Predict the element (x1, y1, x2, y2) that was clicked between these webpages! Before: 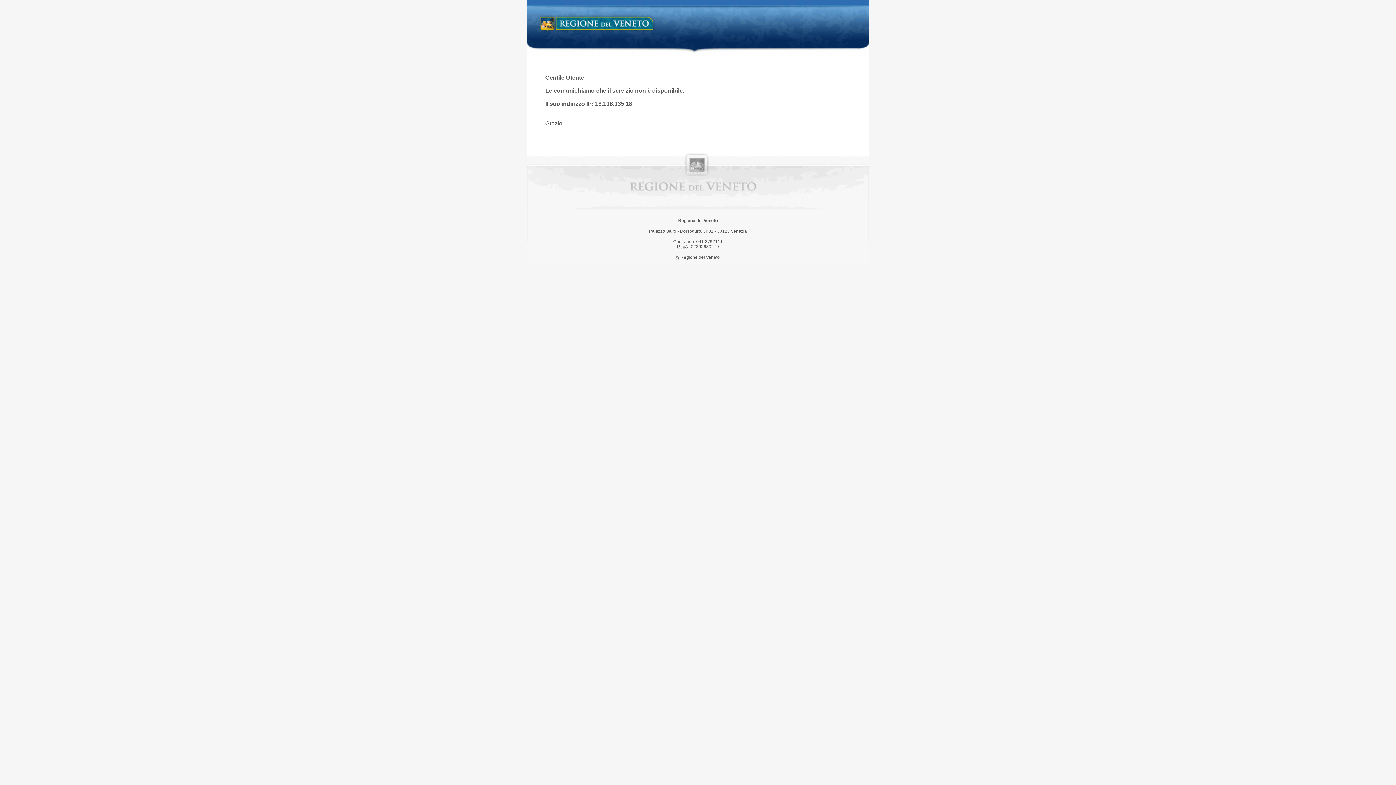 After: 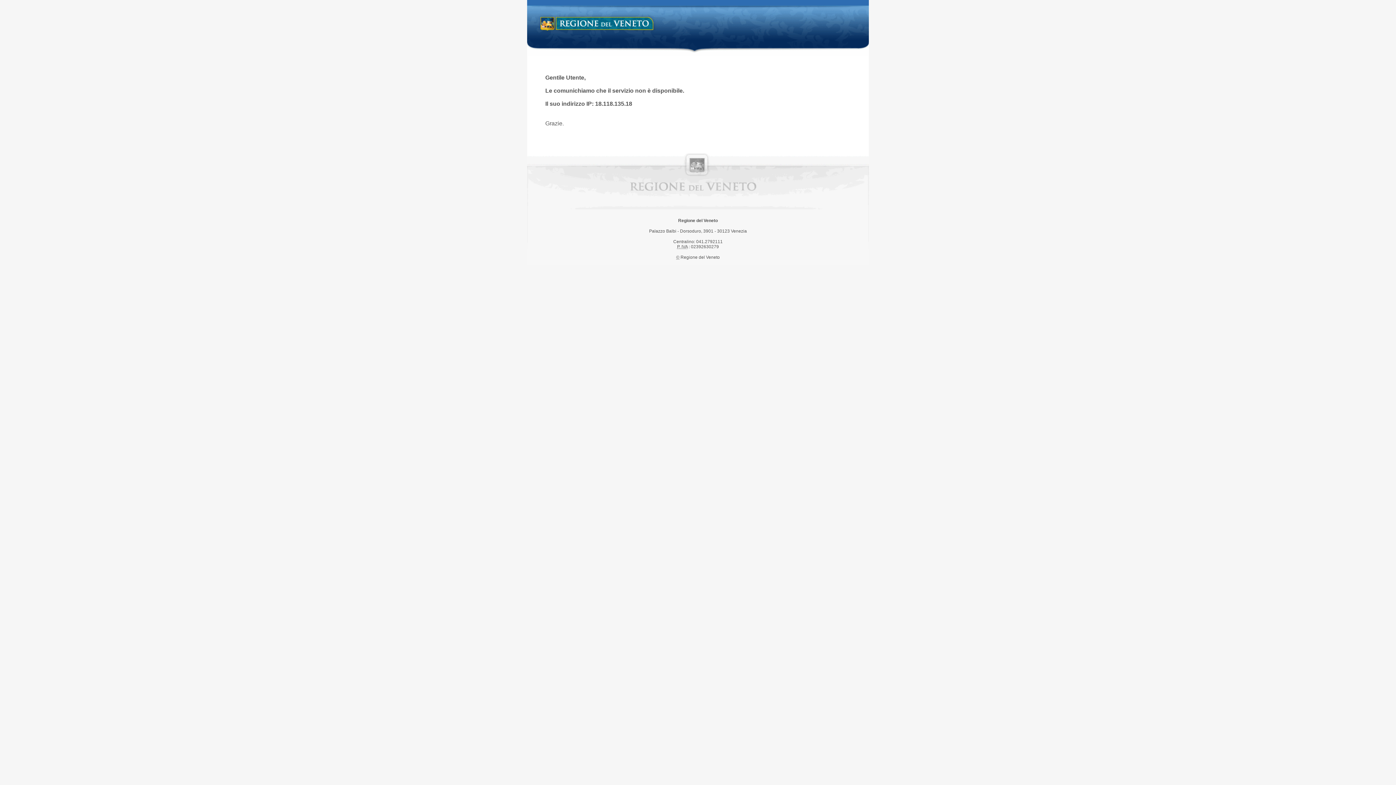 Action: label: Regione del Veneto bbox: (538, 14, 658, 34)